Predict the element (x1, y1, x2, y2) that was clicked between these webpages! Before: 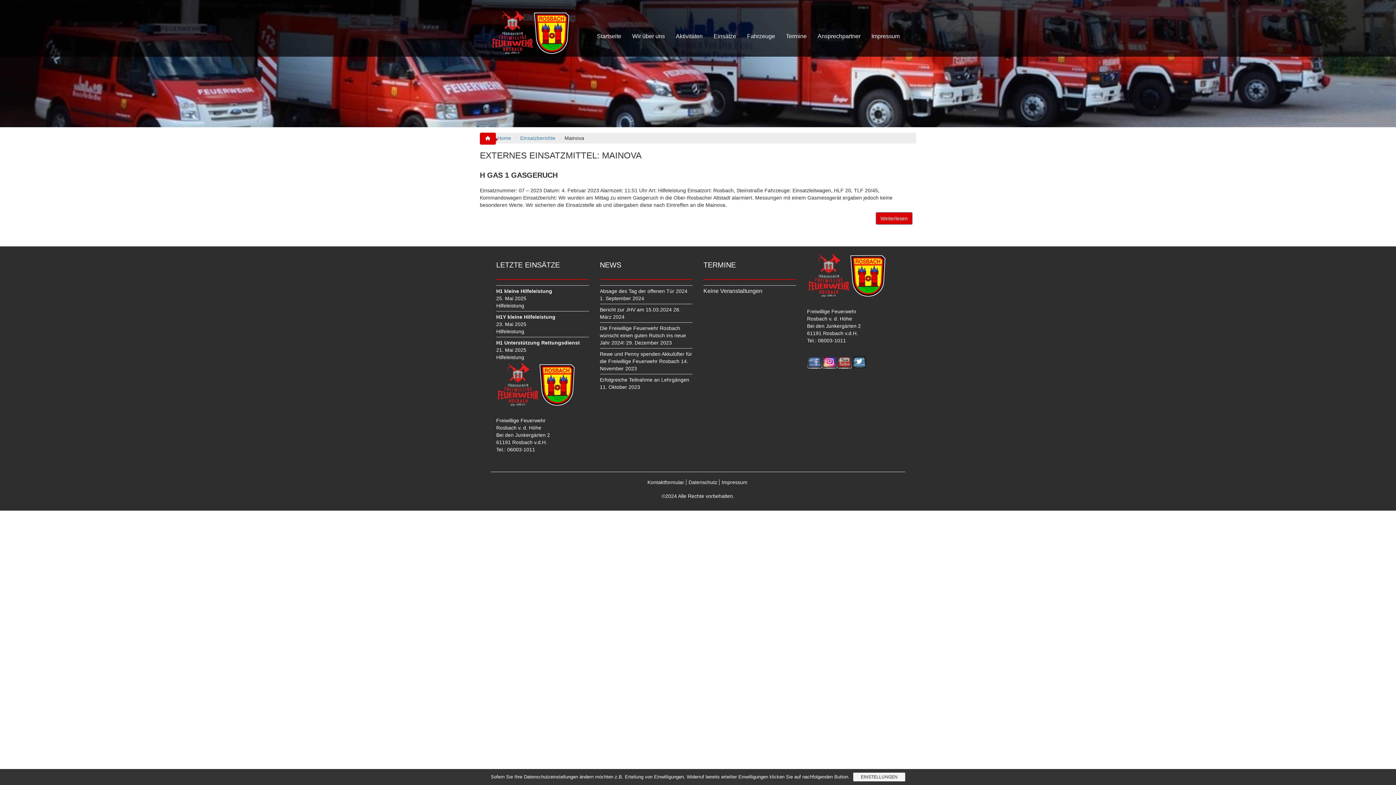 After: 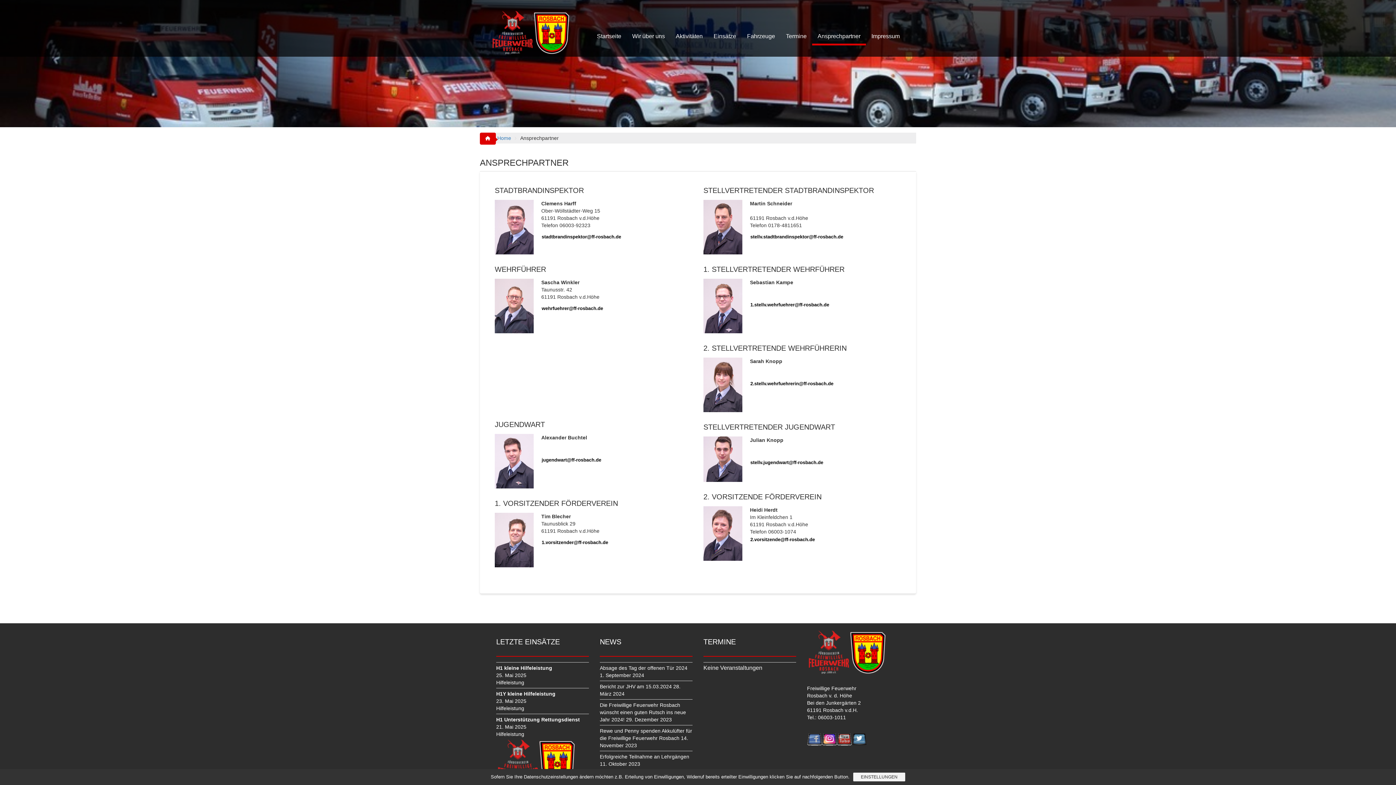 Action: bbox: (812, 27, 866, 45) label: Ansprechpartner